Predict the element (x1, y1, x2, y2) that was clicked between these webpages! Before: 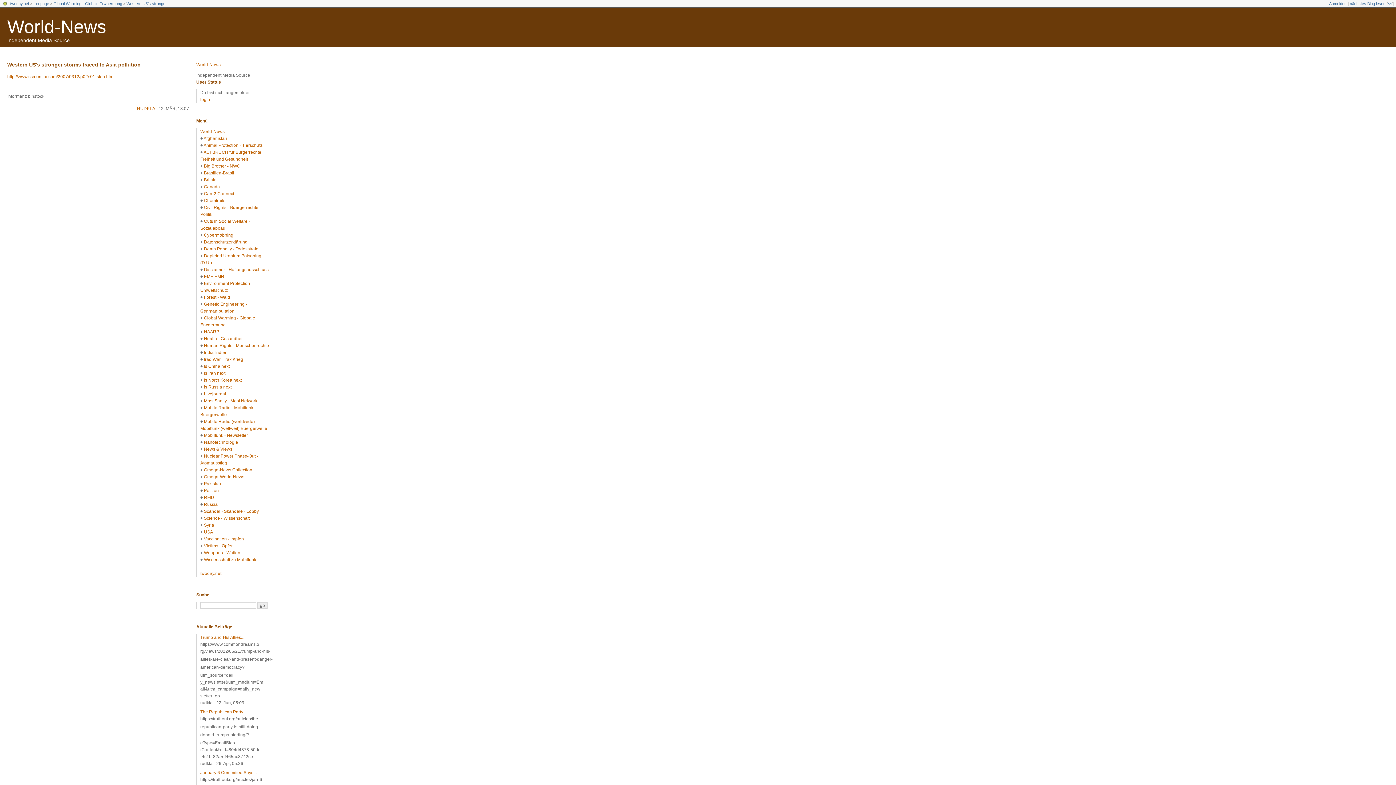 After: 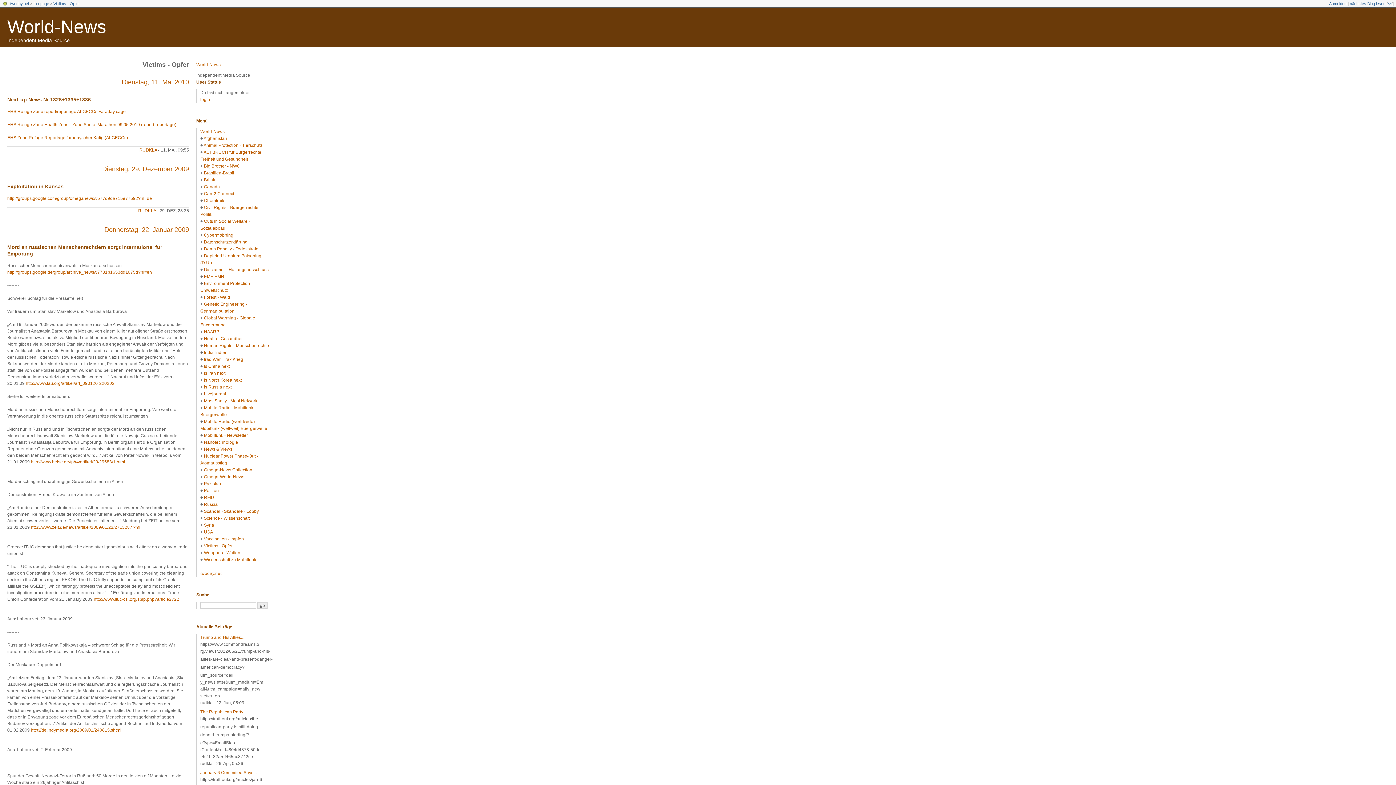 Action: bbox: (204, 543, 232, 548) label: Victims - Opfer